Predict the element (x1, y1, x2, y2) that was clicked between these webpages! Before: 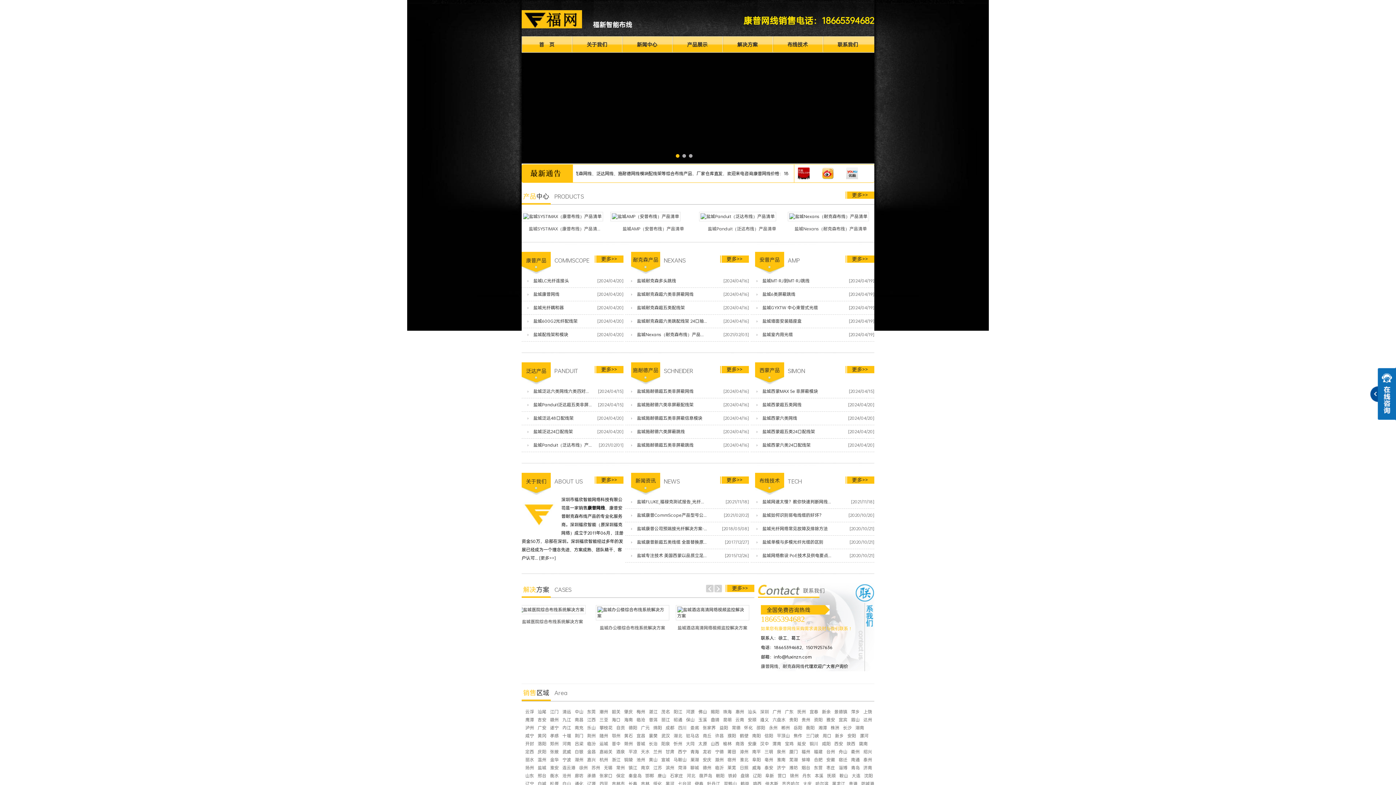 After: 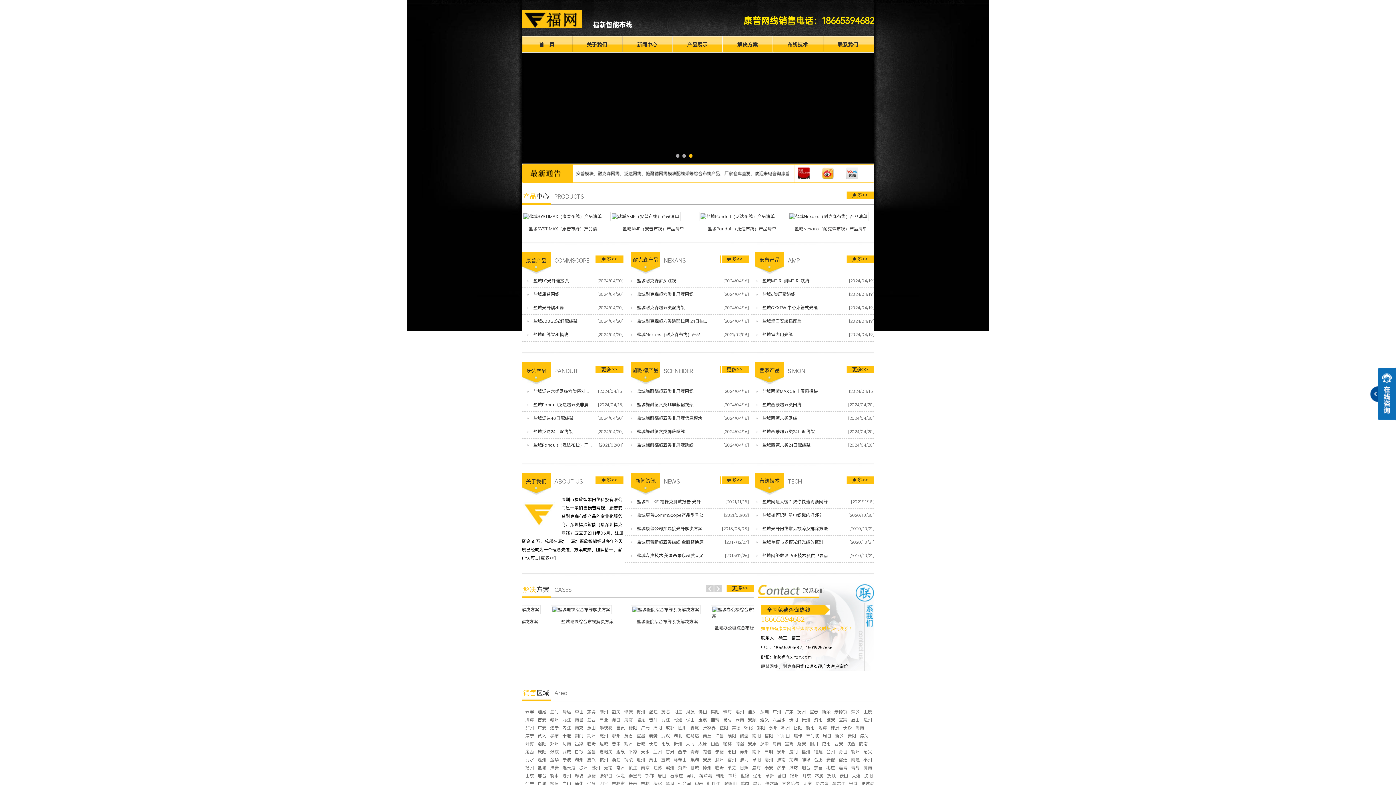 Action: bbox: (838, 765, 847, 771) label: 淄博